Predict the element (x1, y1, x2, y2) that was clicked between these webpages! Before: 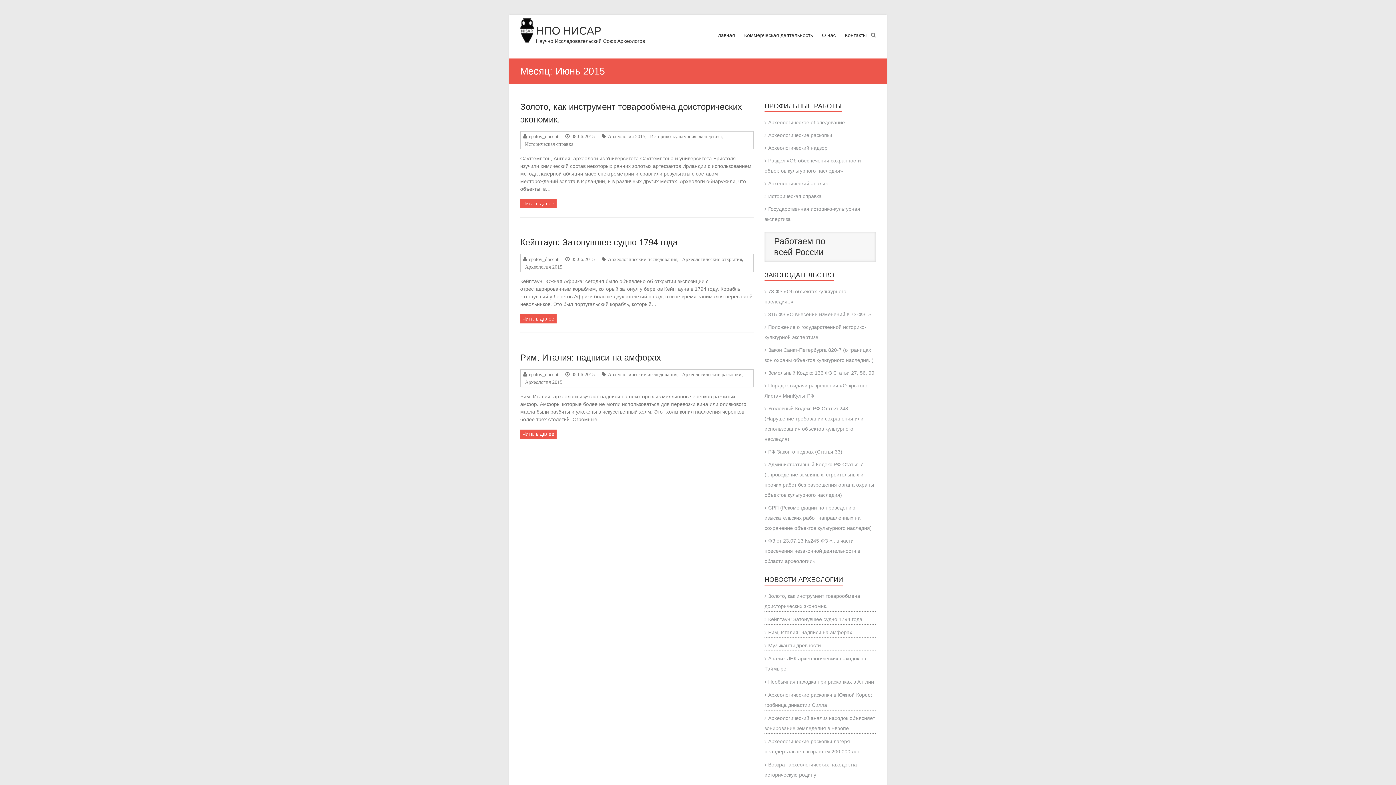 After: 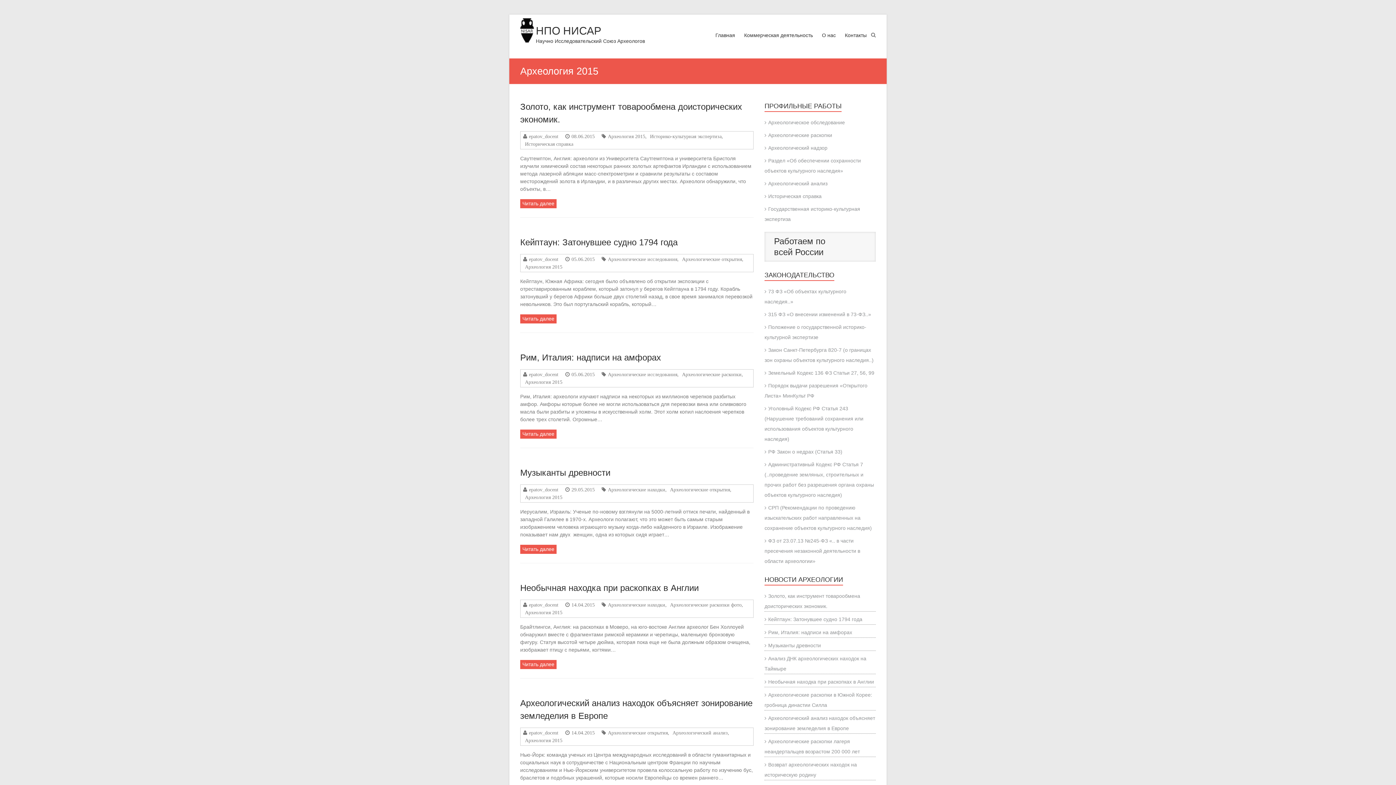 Action: label: Археология 2015 bbox: (606, 133, 645, 138)